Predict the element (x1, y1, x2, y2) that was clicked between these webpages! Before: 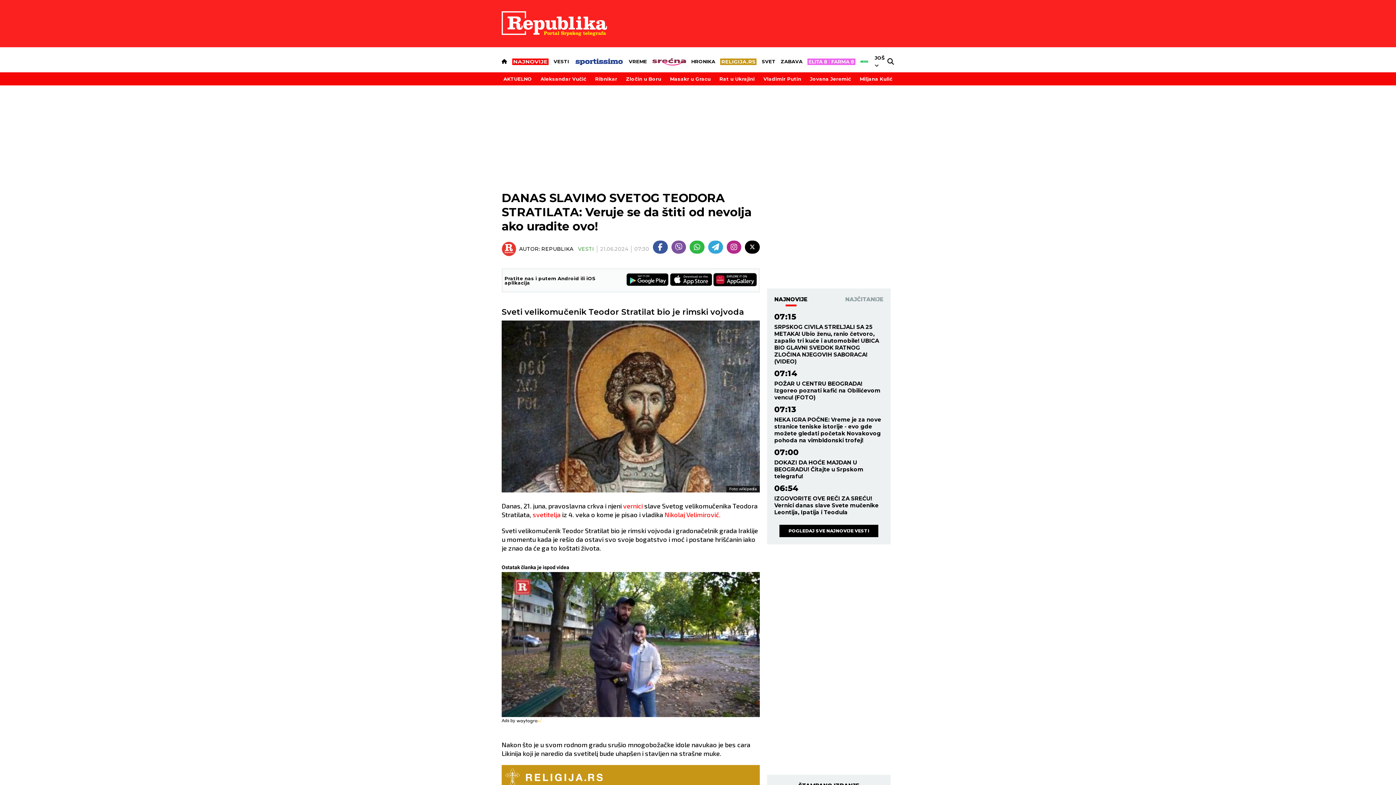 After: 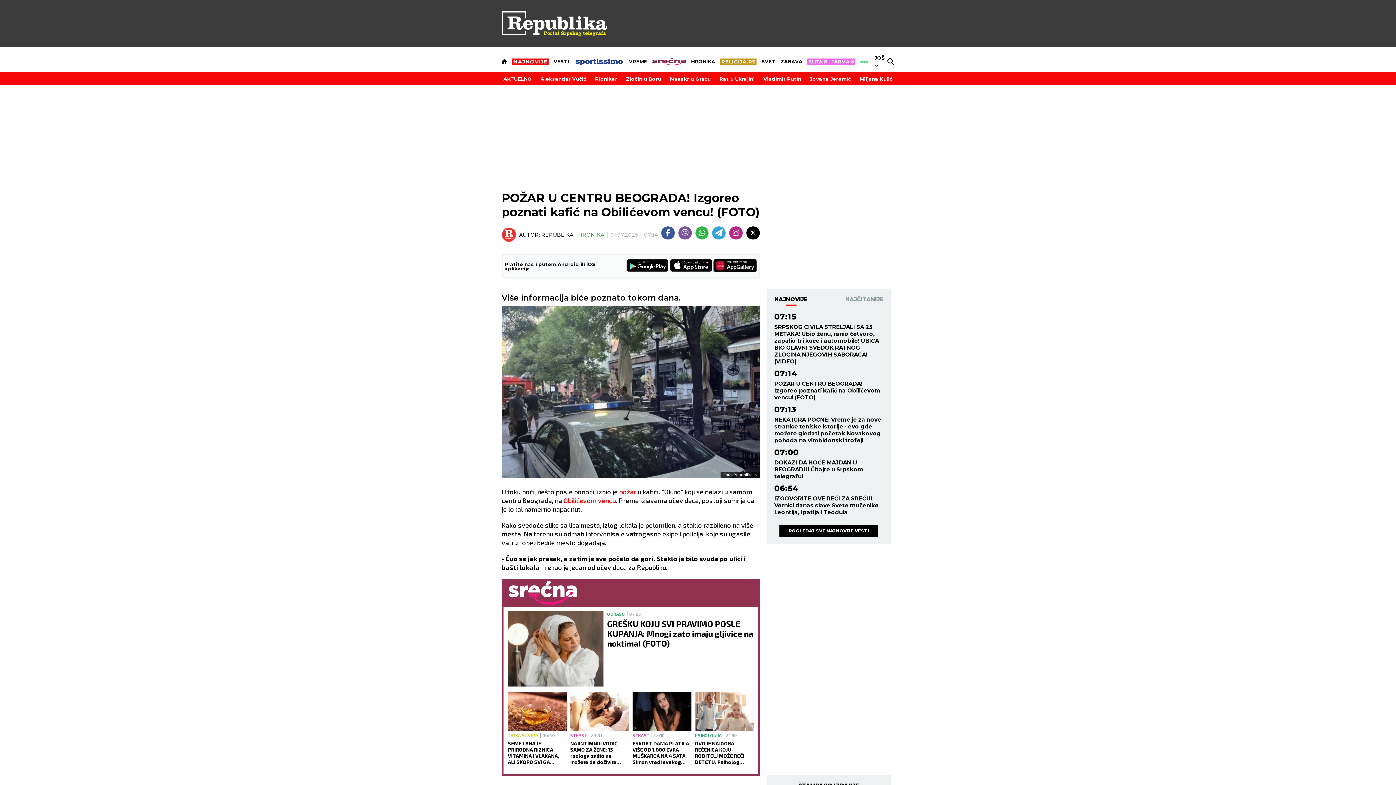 Action: bbox: (774, 380, 883, 401) label: POŽAR U CENTRU BEOGRADA! Izgoreo poznati kafić na Obilićevom vencu! (FOTO)